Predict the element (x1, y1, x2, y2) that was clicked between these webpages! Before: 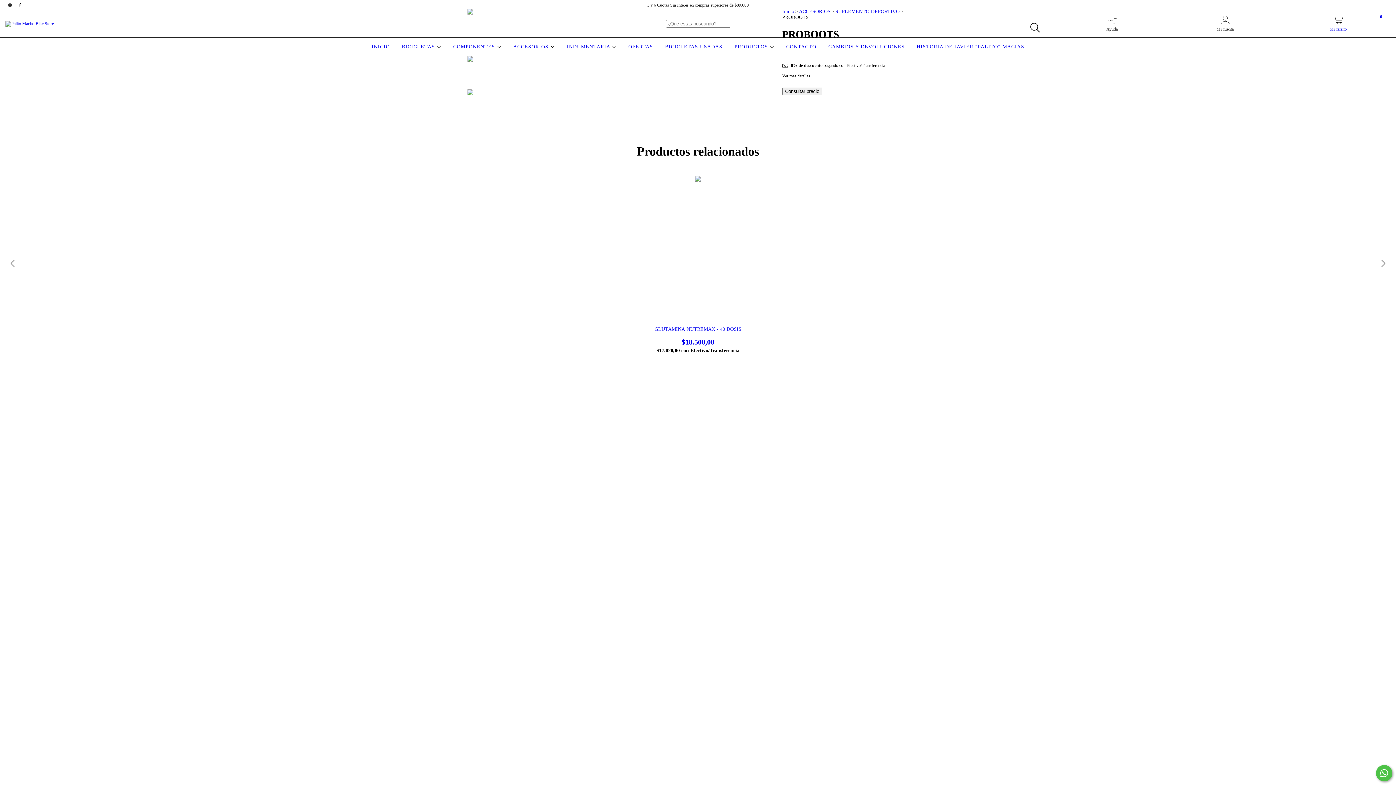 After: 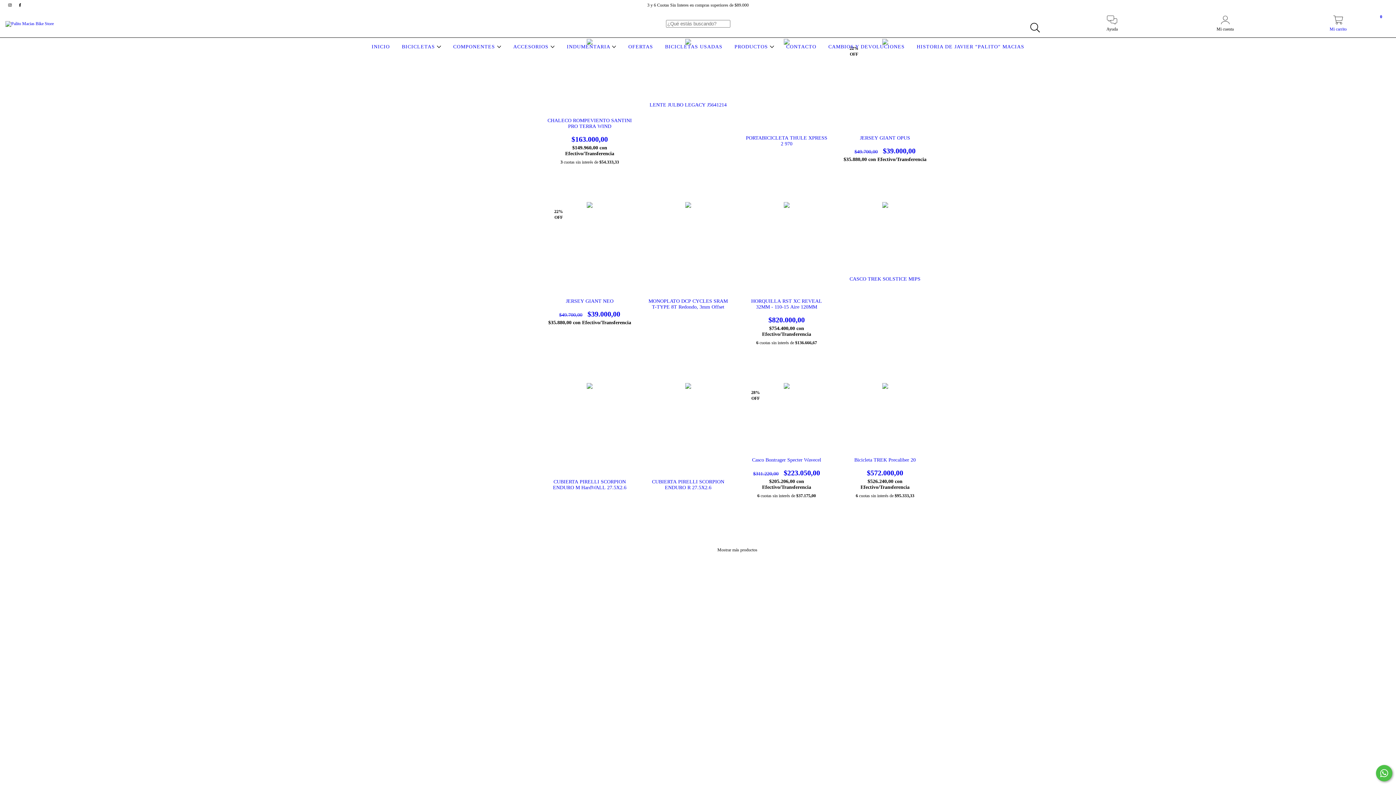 Action: label: PRODUCTOS  bbox: (732, 44, 776, 49)